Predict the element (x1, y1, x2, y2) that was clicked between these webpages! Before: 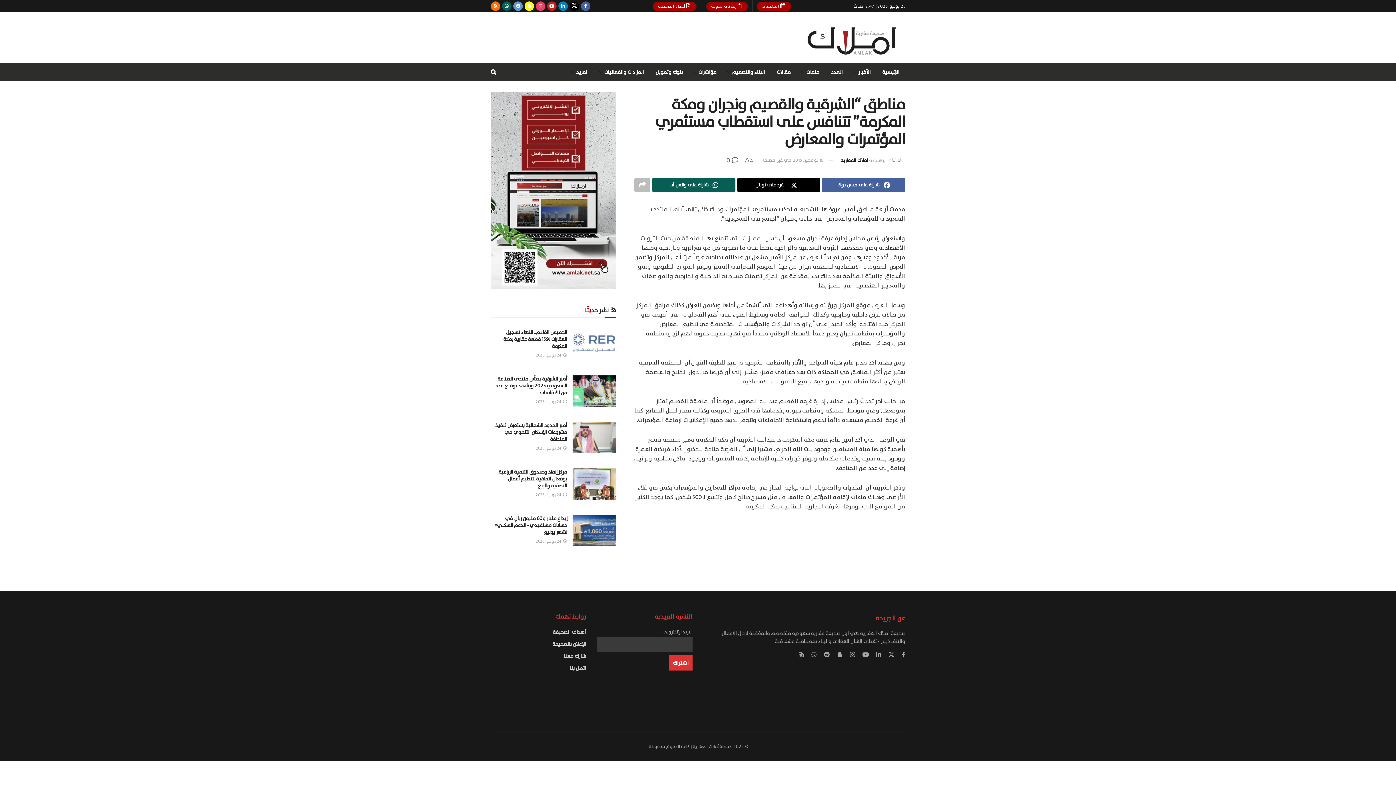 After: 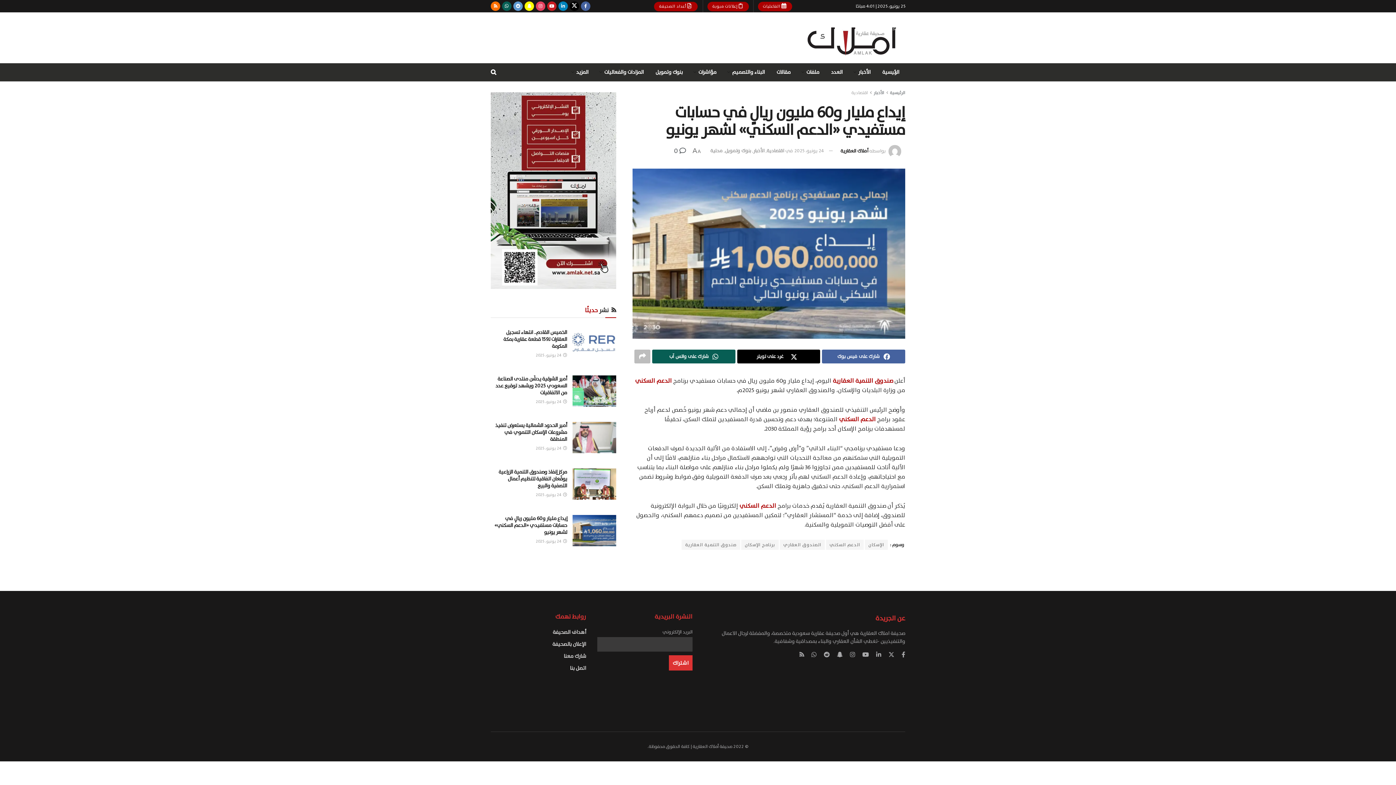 Action: bbox: (572, 515, 616, 546)